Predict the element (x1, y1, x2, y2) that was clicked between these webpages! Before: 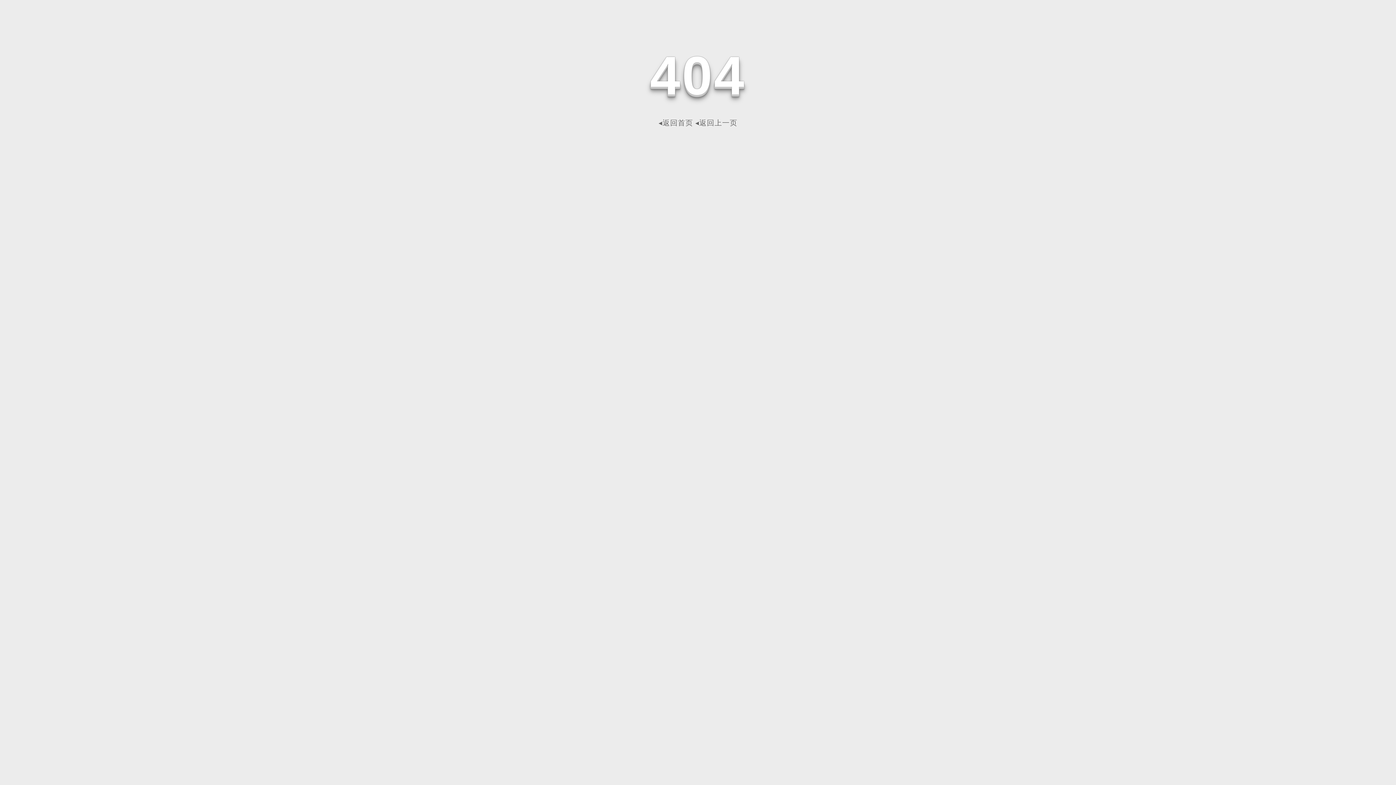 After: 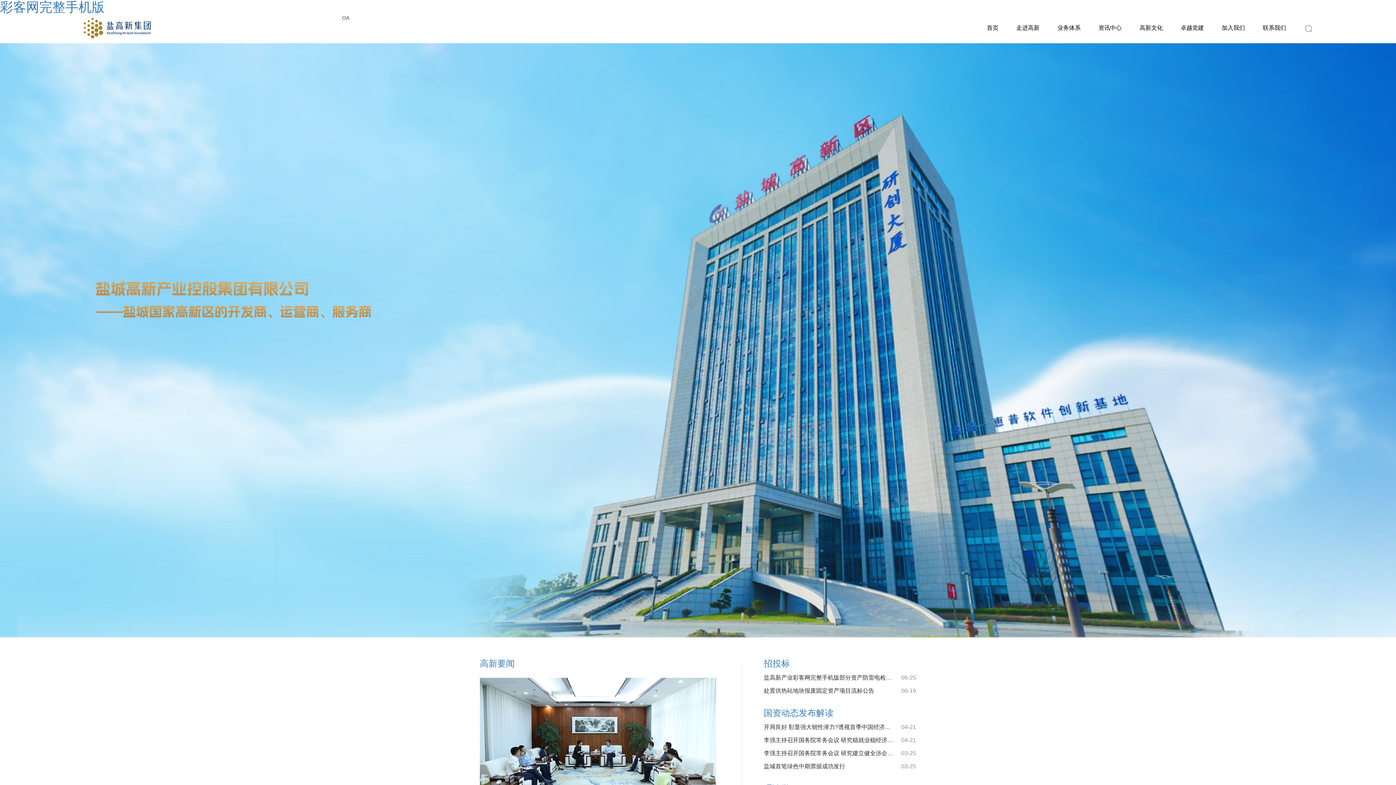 Action: bbox: (658, 118, 693, 126) label: ◂返回首页